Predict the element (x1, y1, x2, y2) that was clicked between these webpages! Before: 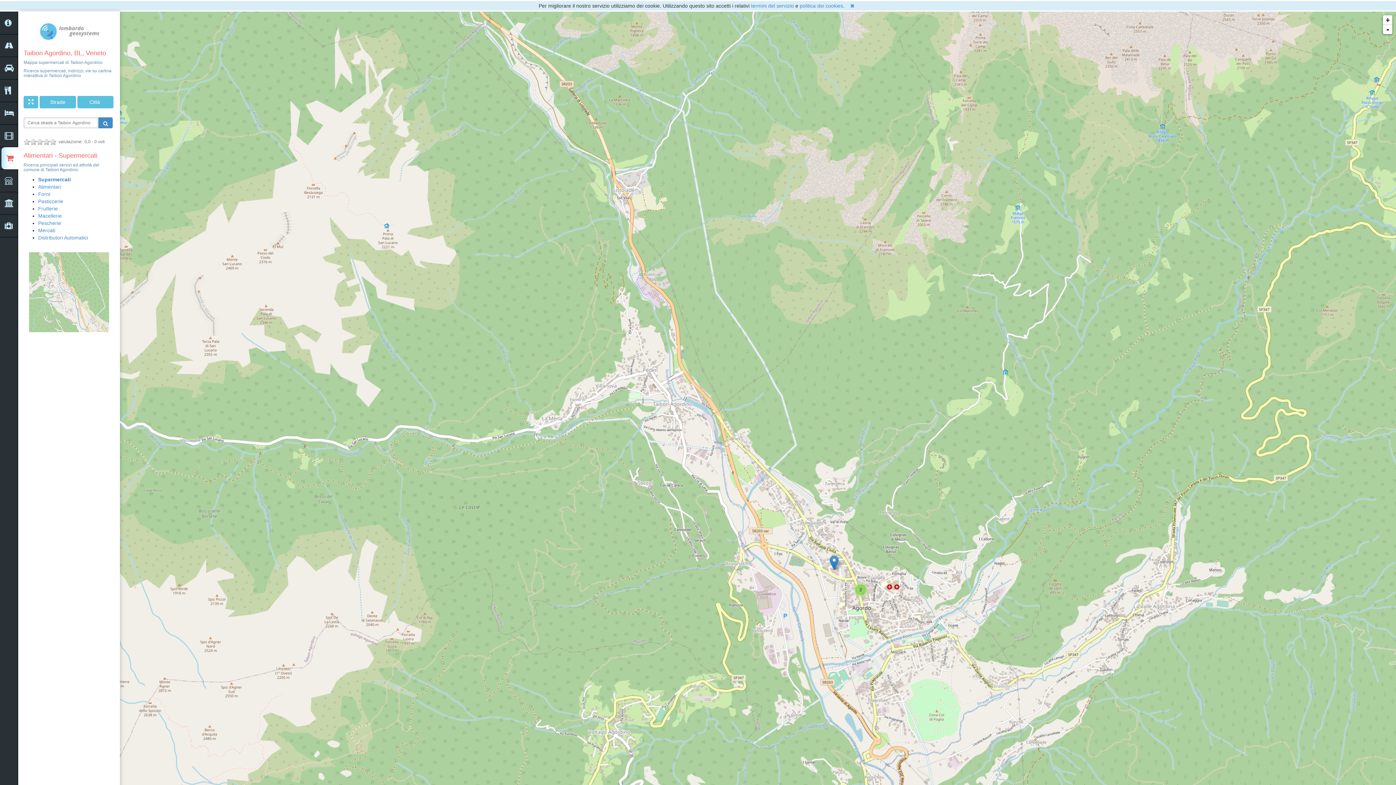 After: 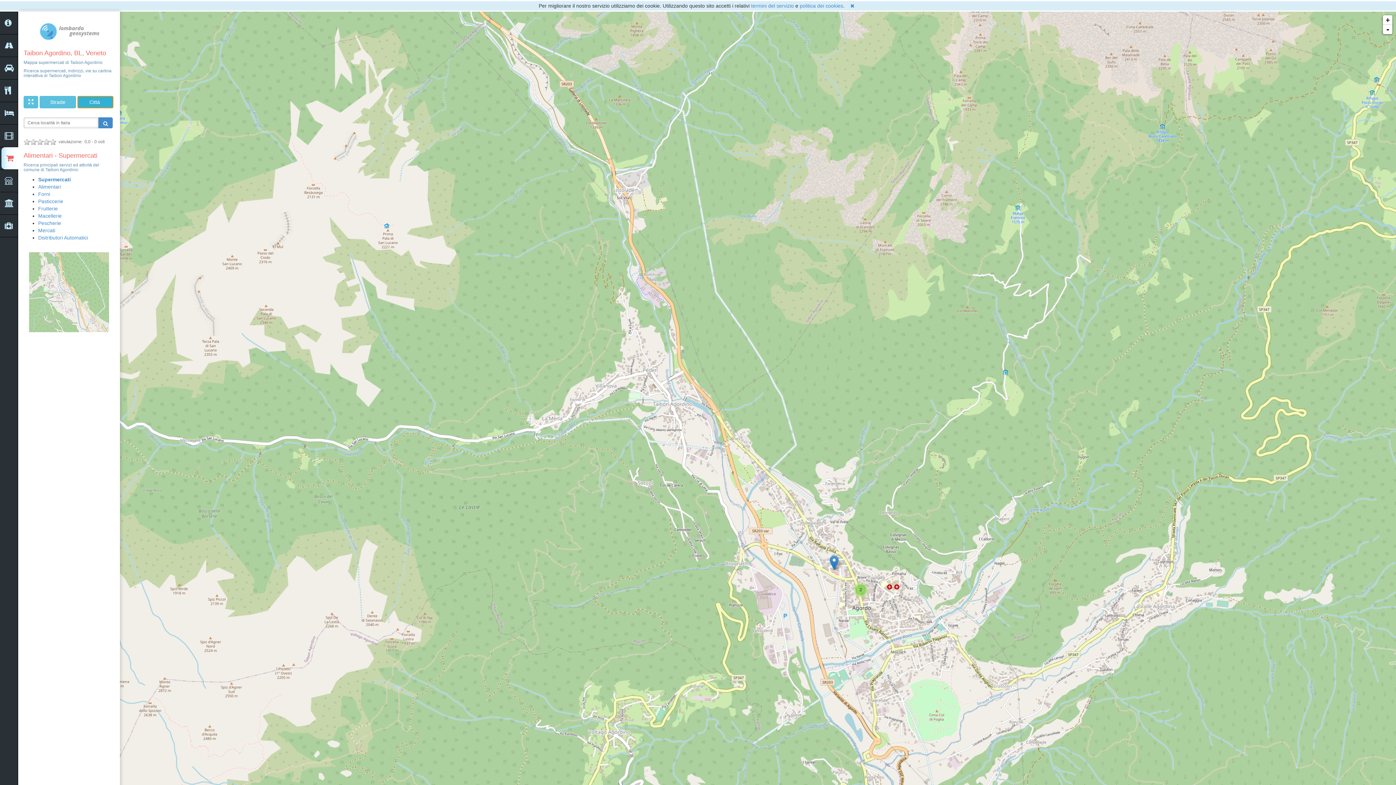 Action: bbox: (77, 96, 113, 108) label: Città